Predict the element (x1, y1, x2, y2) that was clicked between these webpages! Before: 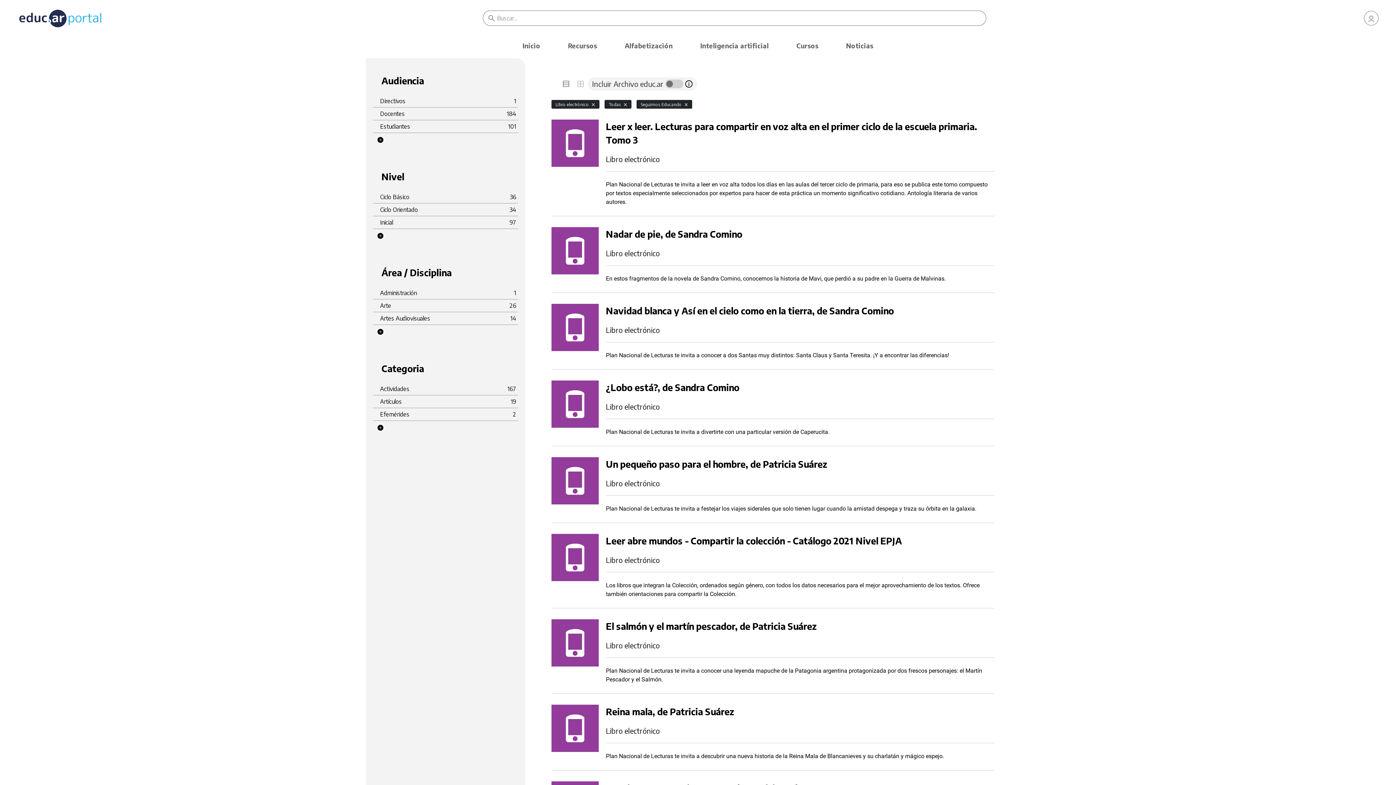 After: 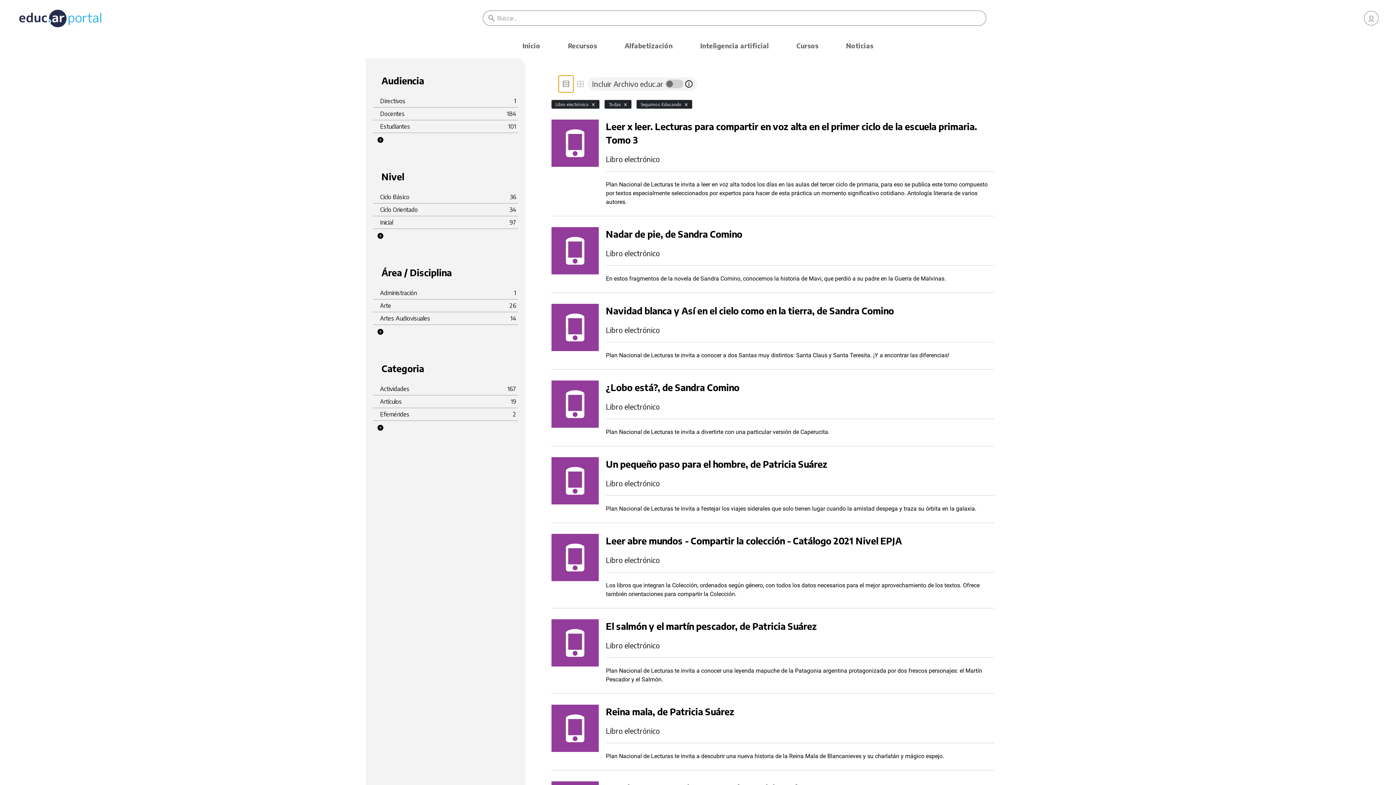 Action: bbox: (558, 75, 573, 92)